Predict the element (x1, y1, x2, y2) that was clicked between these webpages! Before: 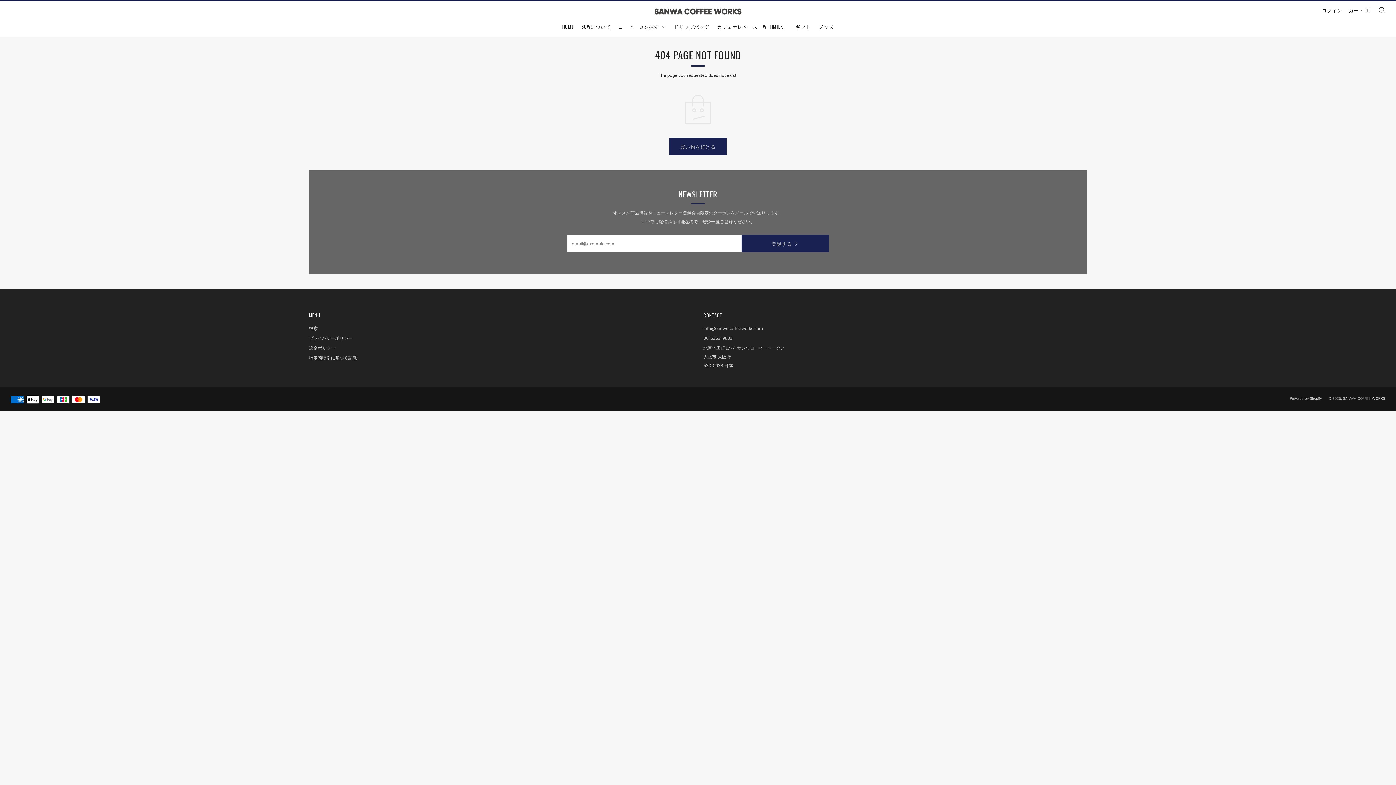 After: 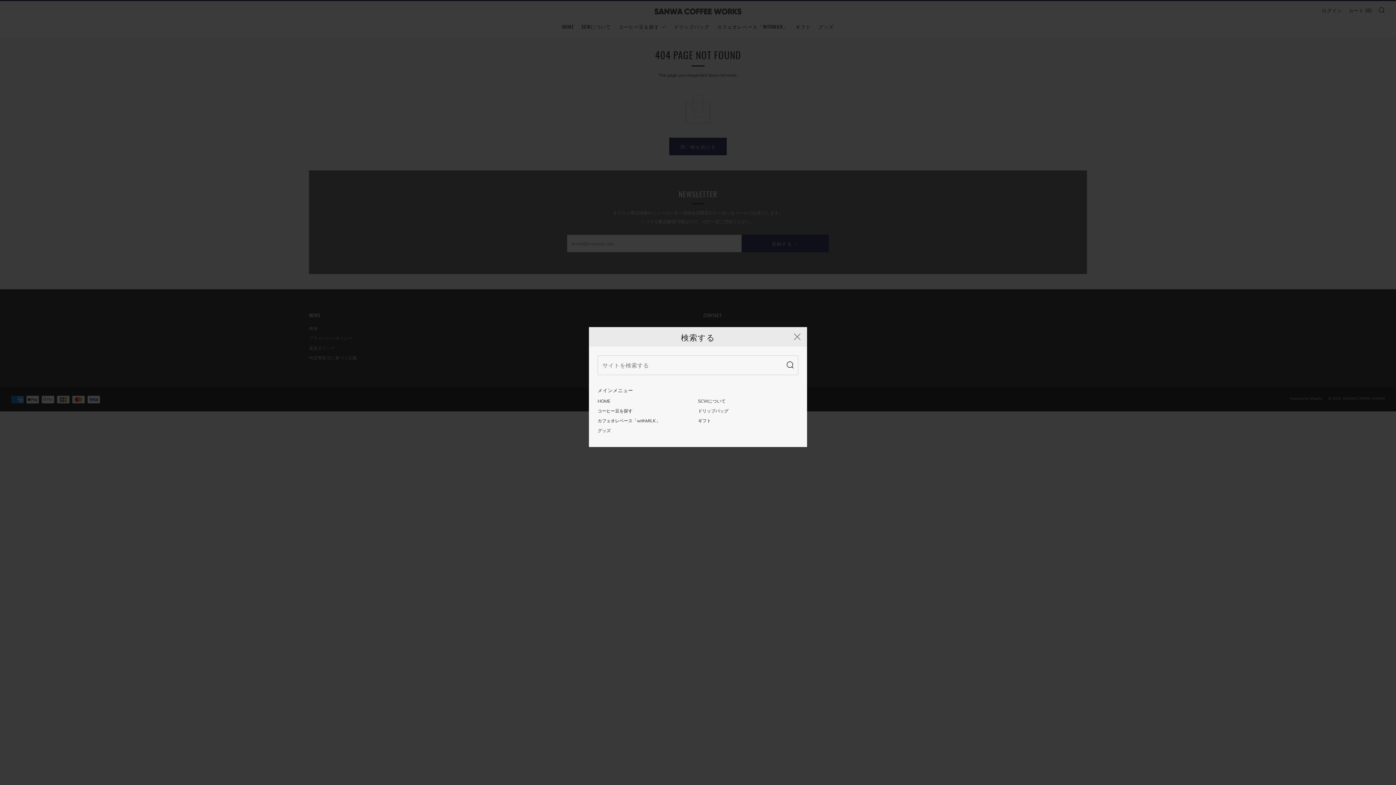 Action: bbox: (1378, 6, 1385, 13) label: 検索